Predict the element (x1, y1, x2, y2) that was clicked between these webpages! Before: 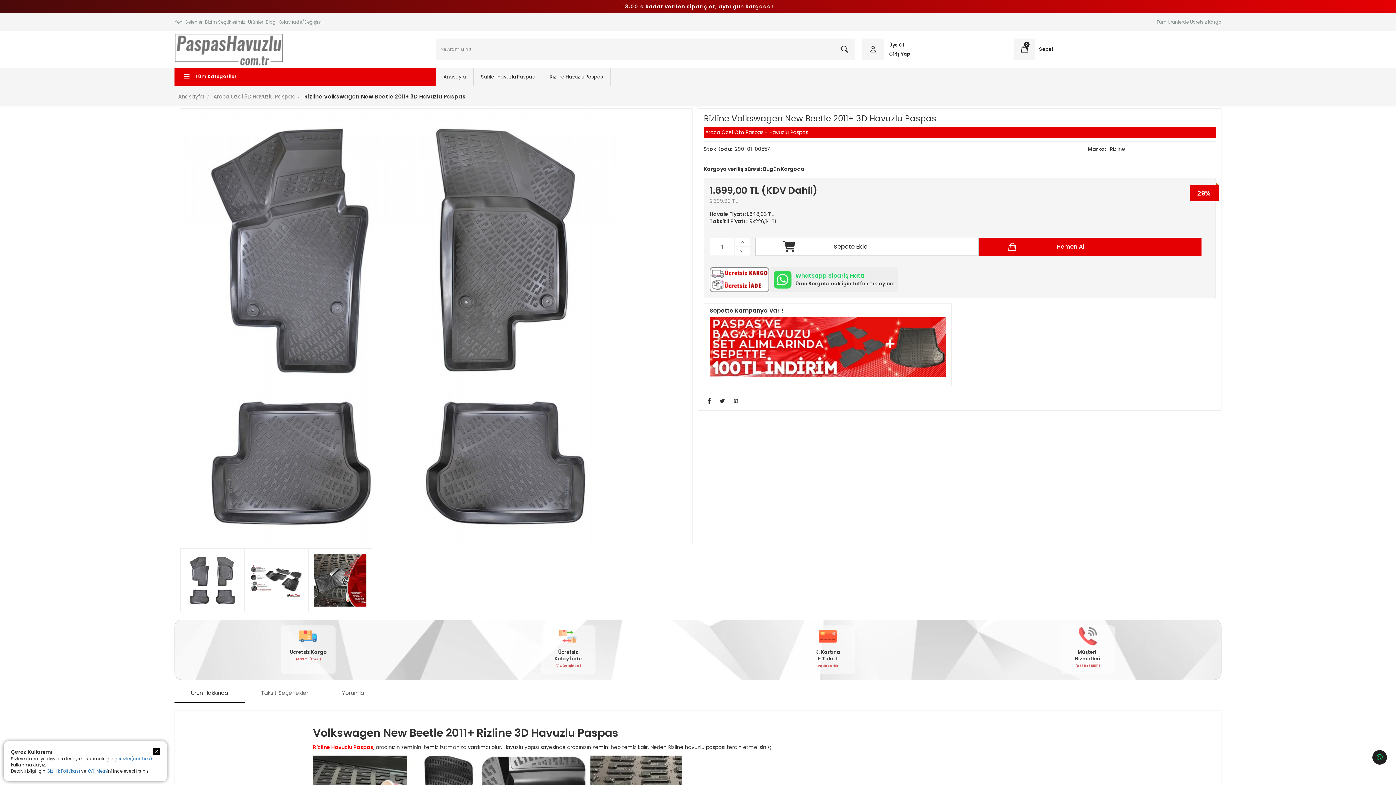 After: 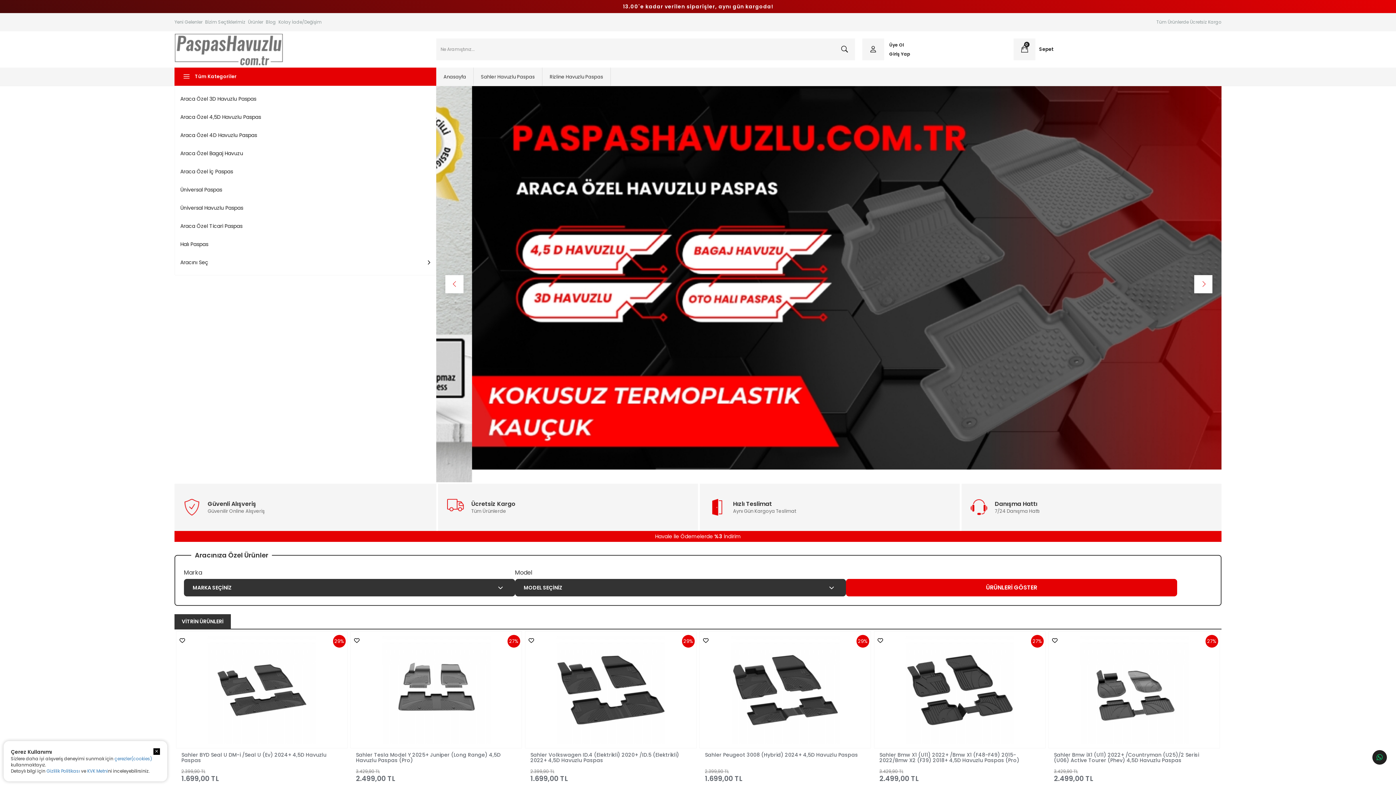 Action: label: Anasayfa bbox: (443, 73, 466, 80)